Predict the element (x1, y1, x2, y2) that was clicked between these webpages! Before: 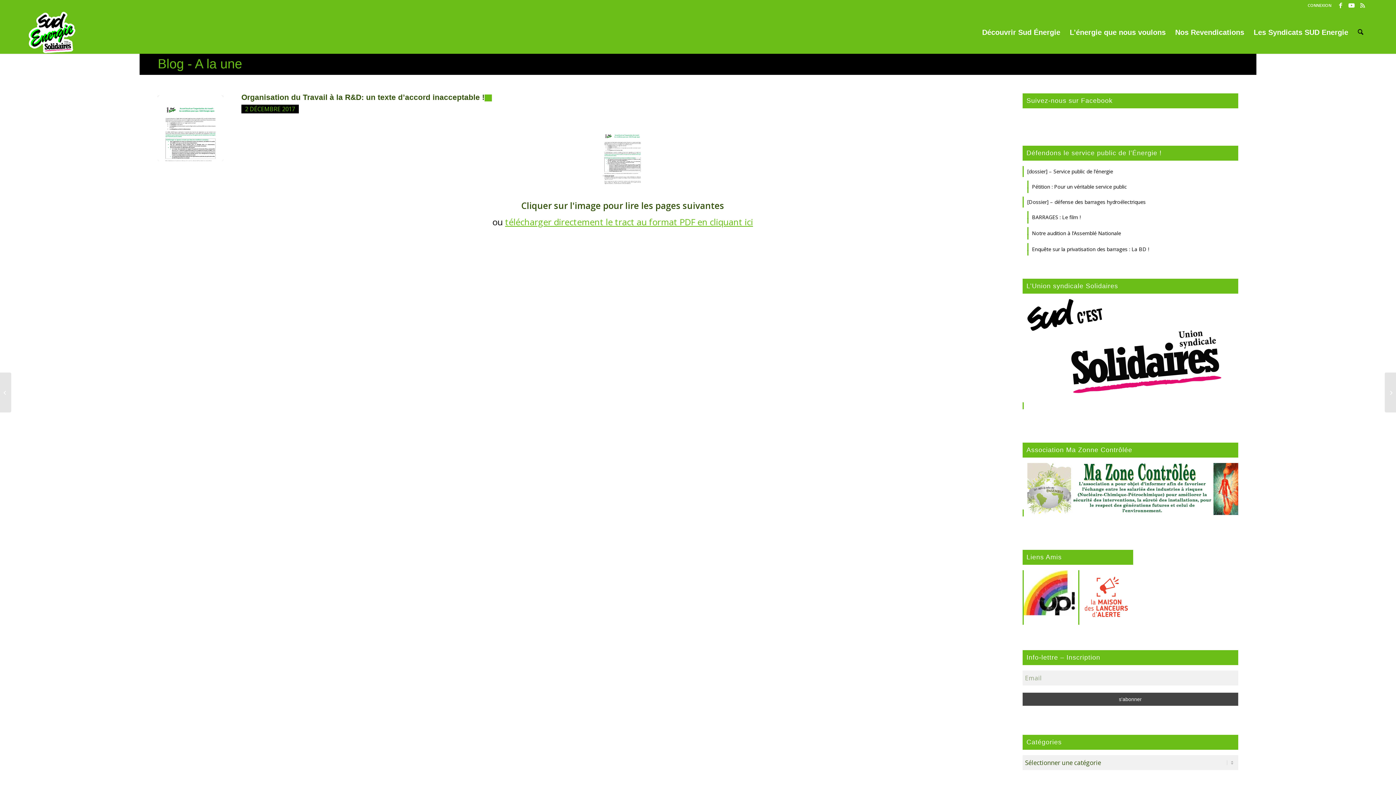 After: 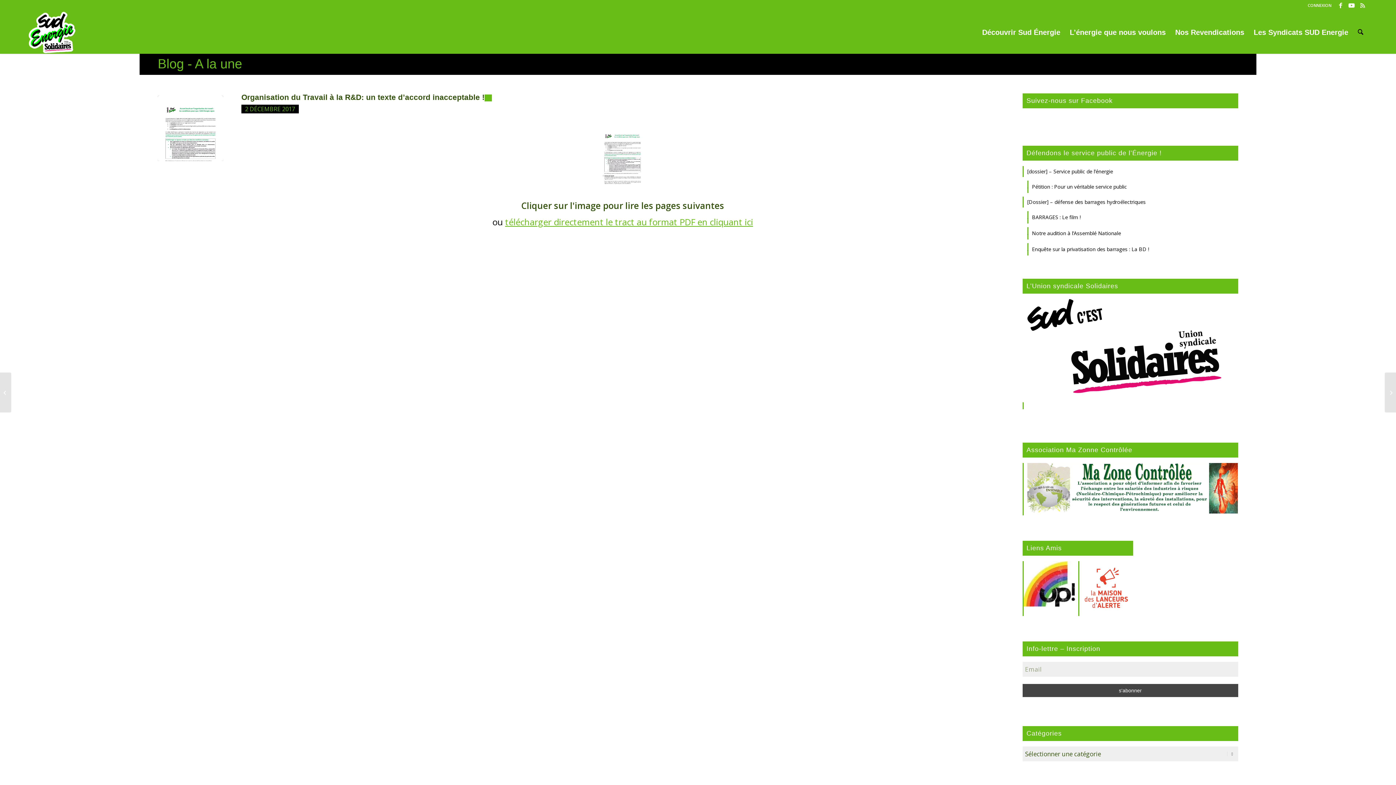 Action: bbox: (1022, 509, 1243, 516)